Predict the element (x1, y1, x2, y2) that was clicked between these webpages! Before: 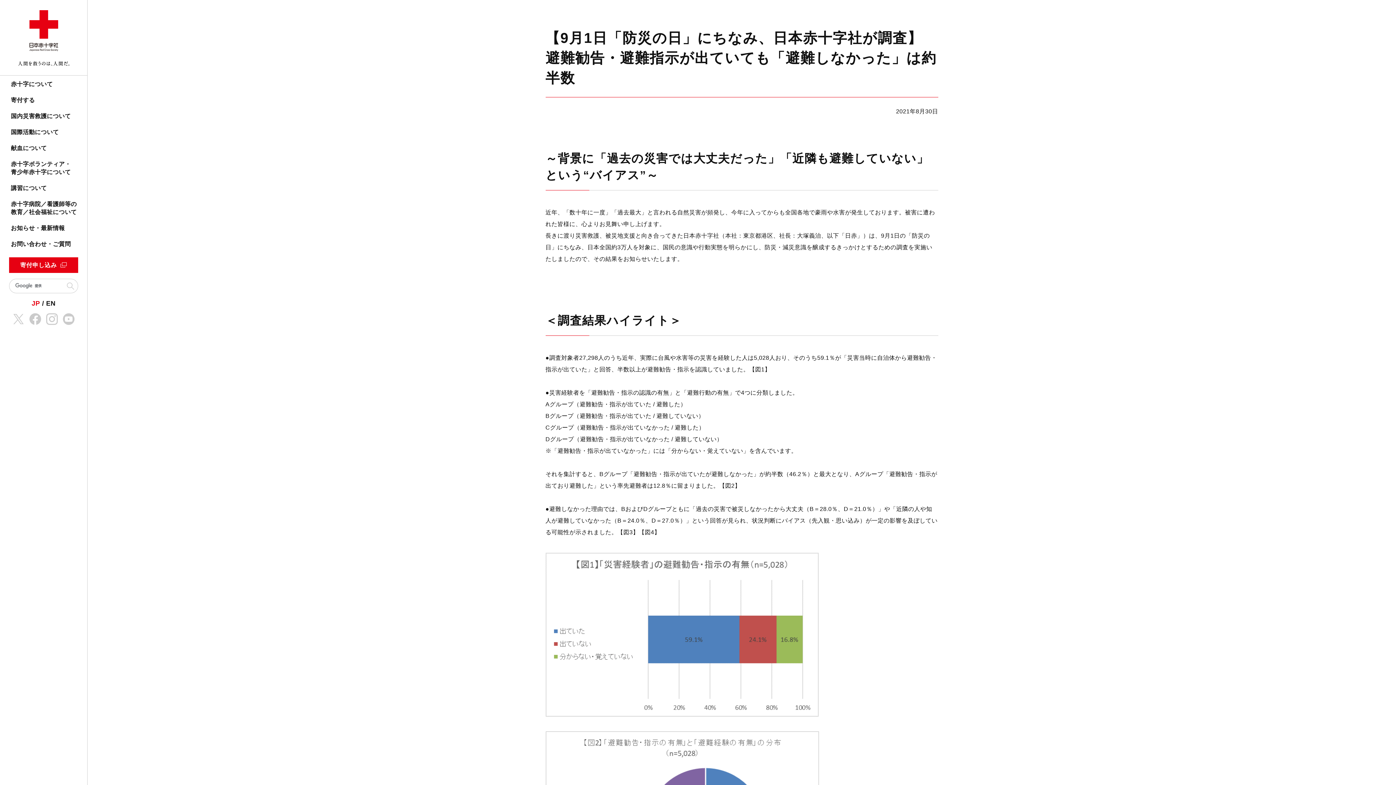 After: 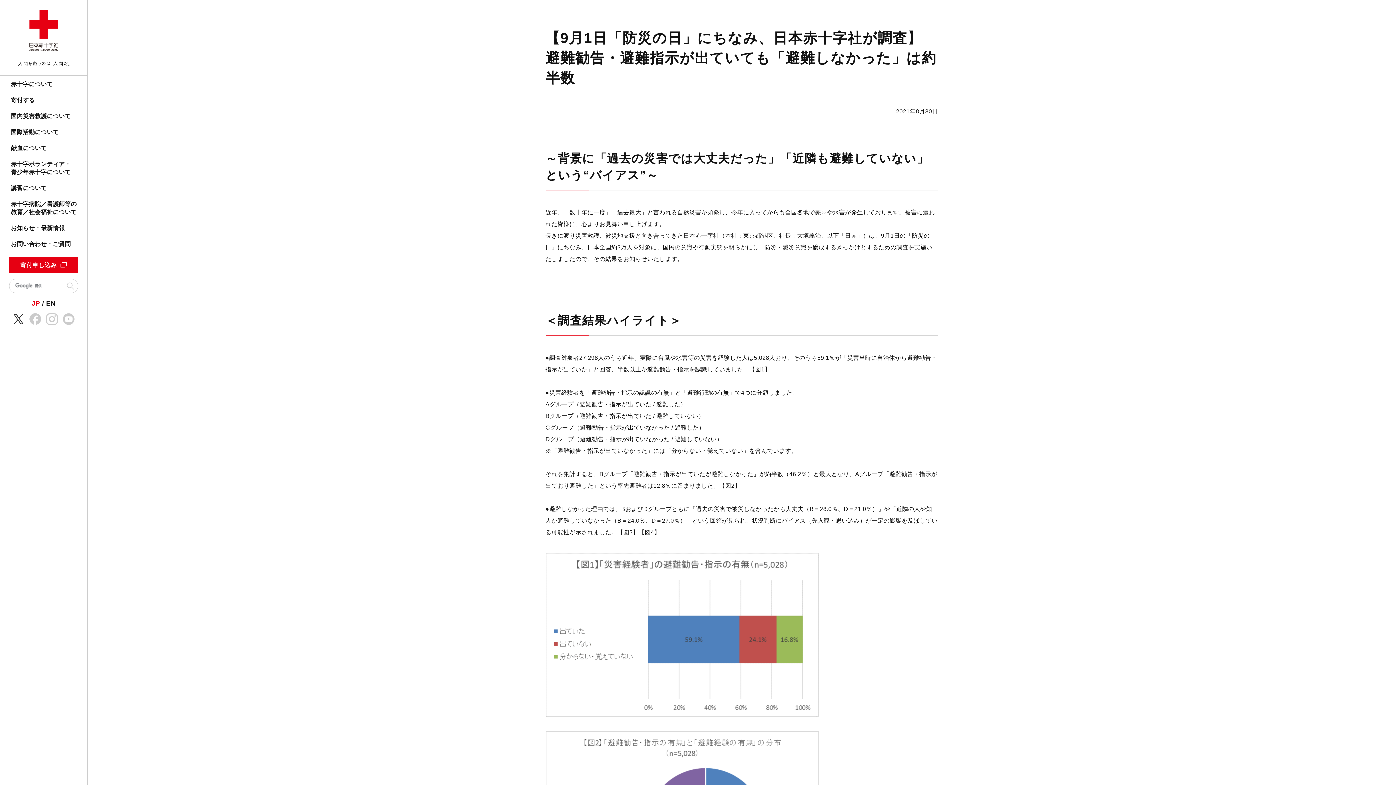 Action: bbox: (12, 313, 24, 325)